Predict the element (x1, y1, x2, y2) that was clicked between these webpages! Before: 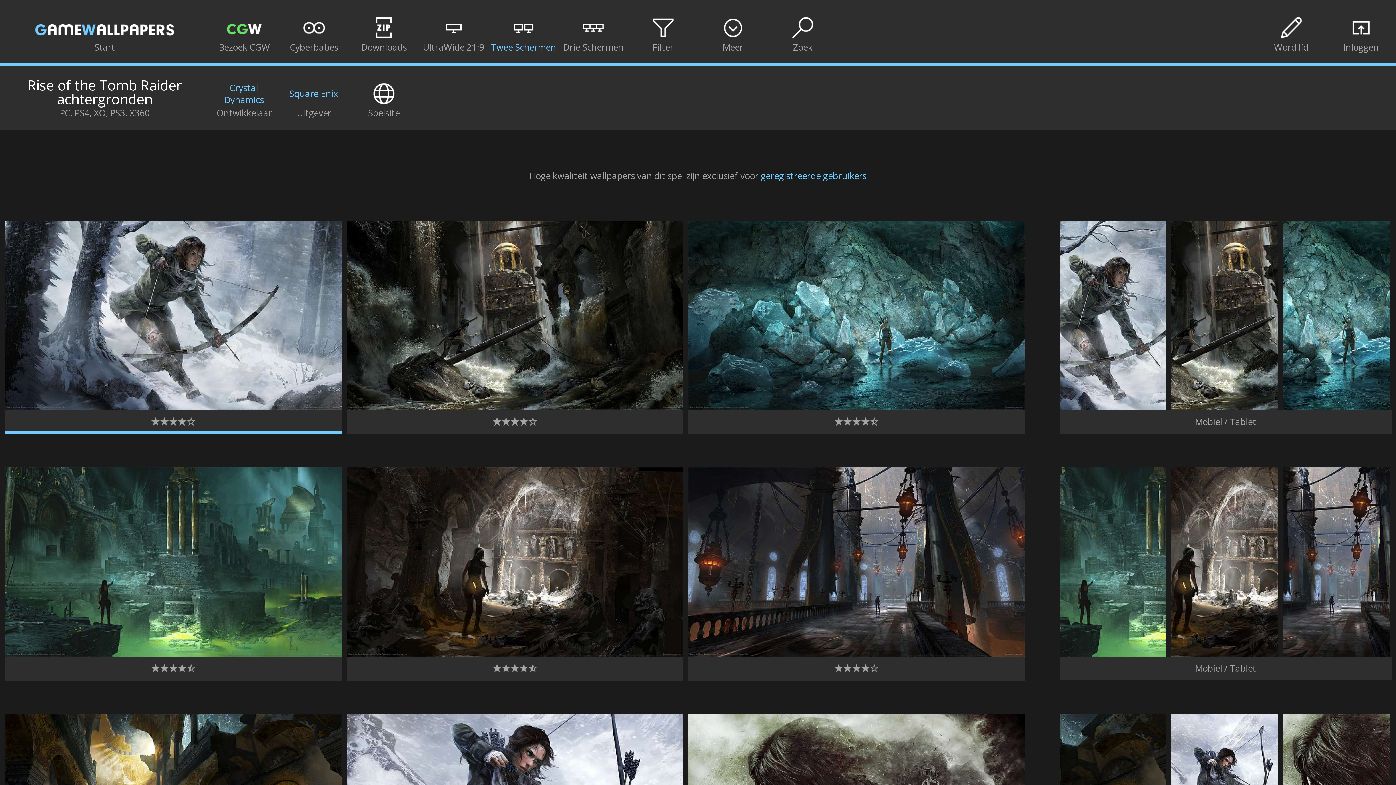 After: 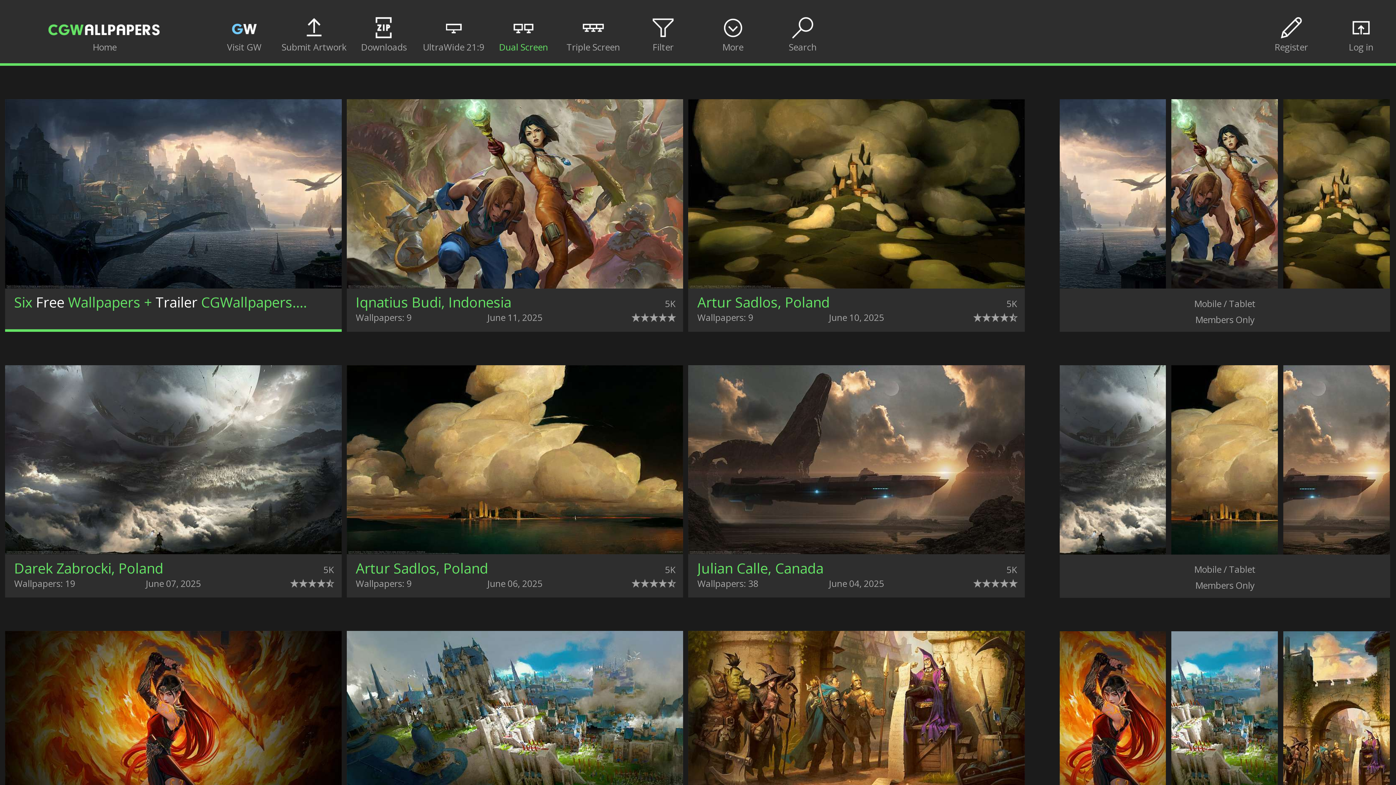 Action: bbox: (209, 0, 279, 59) label: 
Bezoek CGW